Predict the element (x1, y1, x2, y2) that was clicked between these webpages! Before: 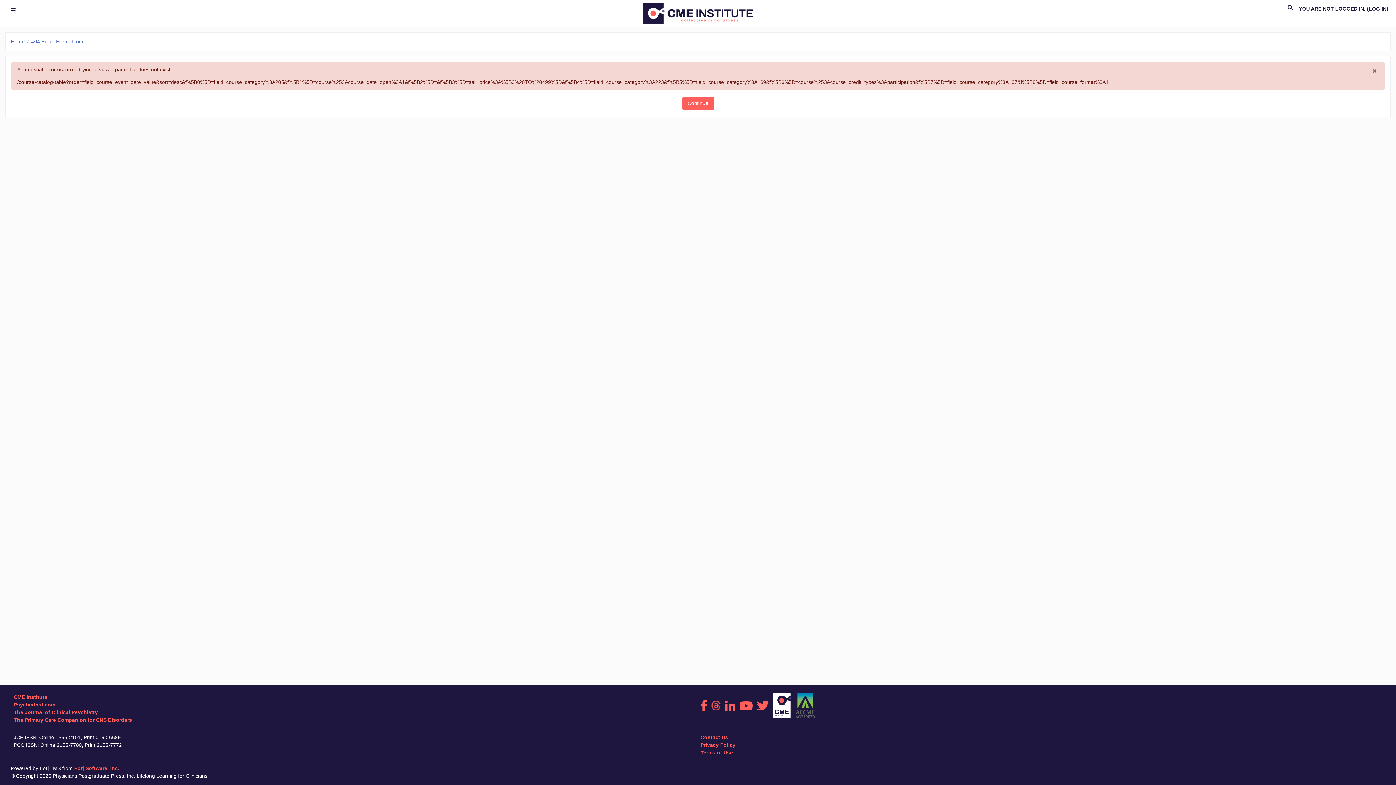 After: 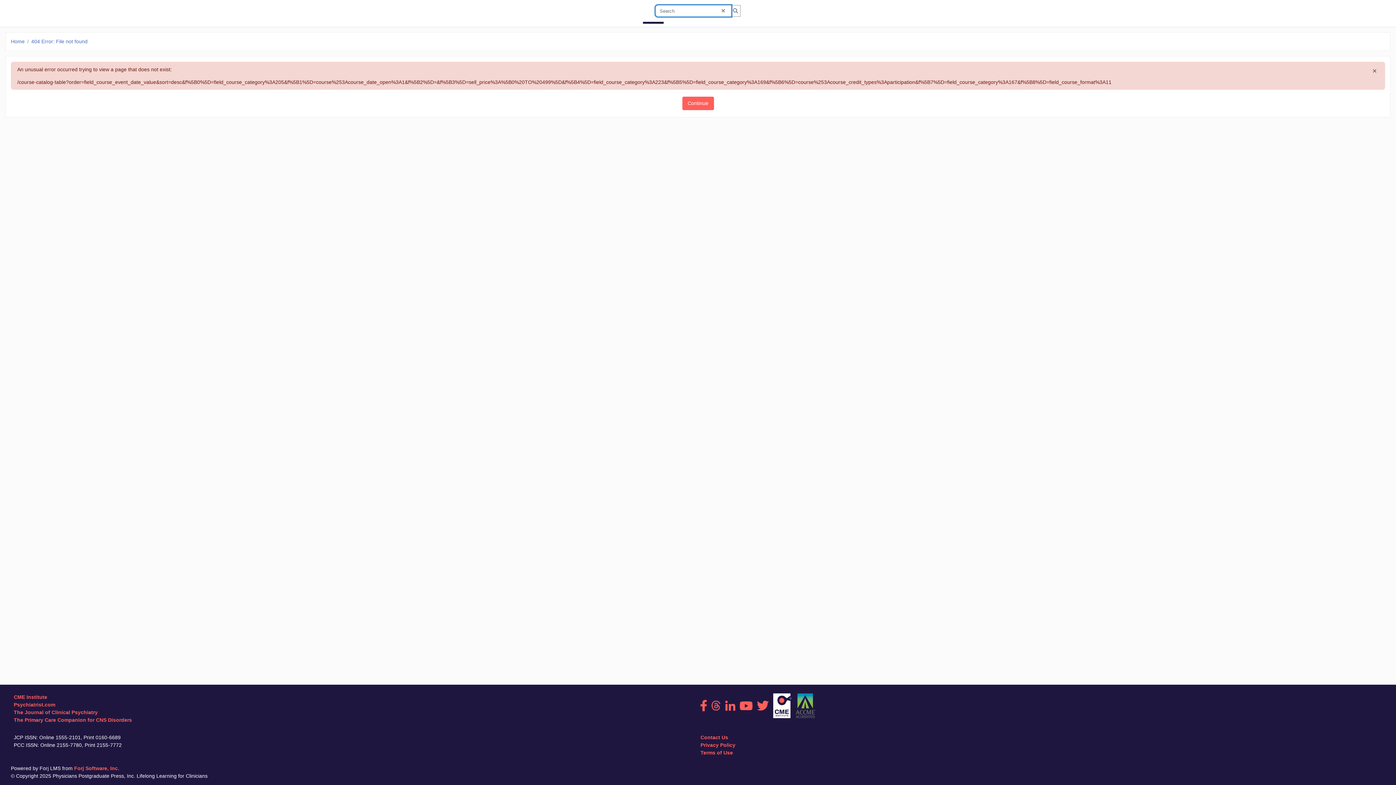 Action: label: TOGGLE SEARCH INPUT bbox: (1284, 4, 1296, 13)